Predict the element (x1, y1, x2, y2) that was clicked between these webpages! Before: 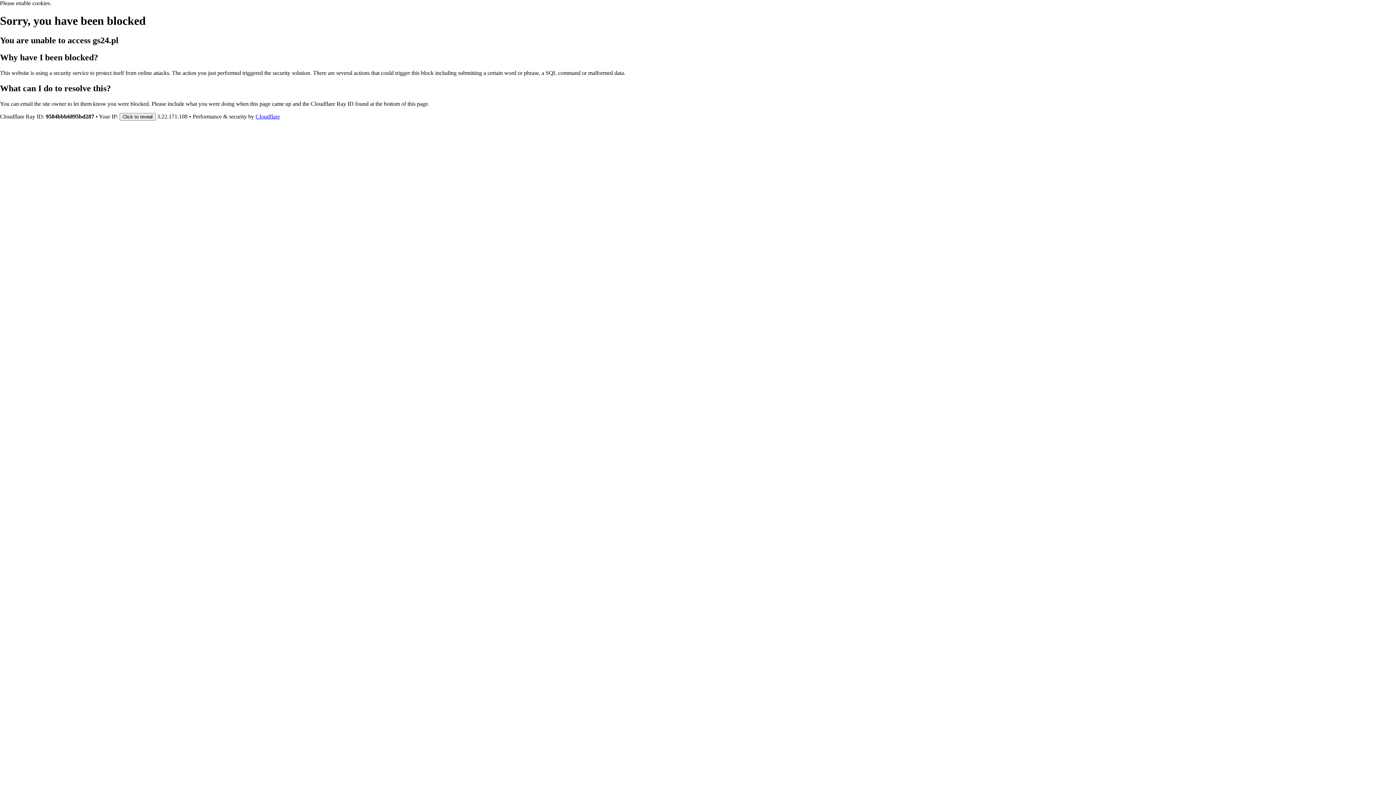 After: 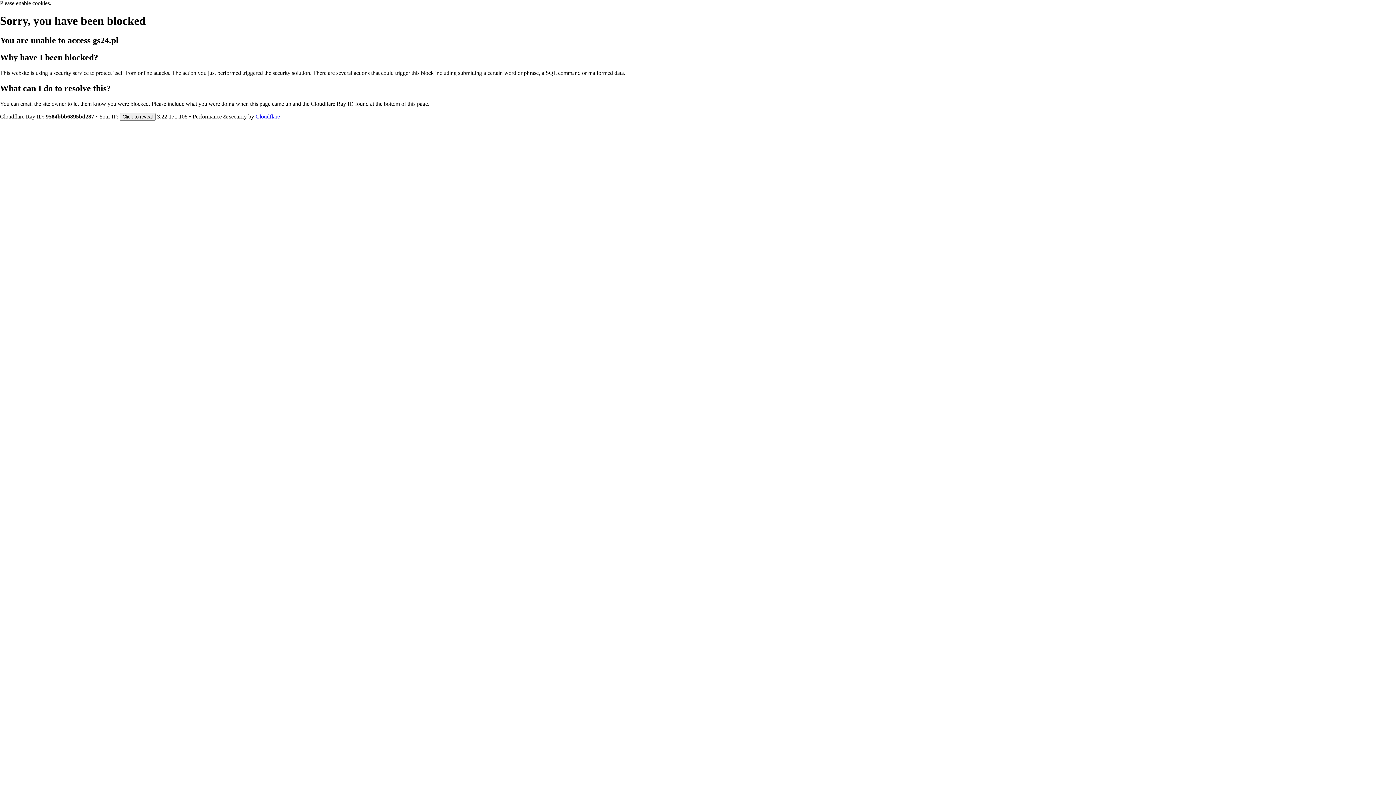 Action: label: Cloudflare bbox: (255, 113, 280, 119)